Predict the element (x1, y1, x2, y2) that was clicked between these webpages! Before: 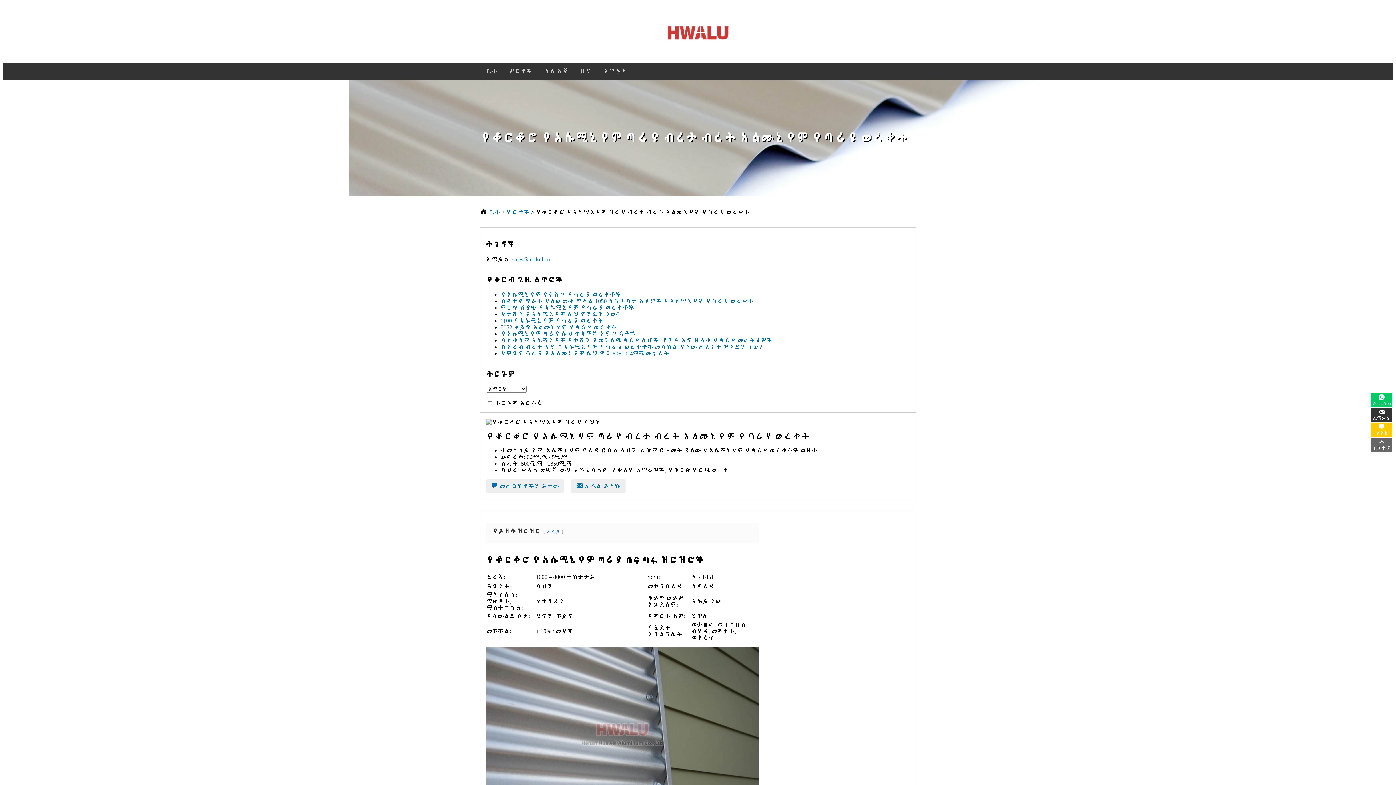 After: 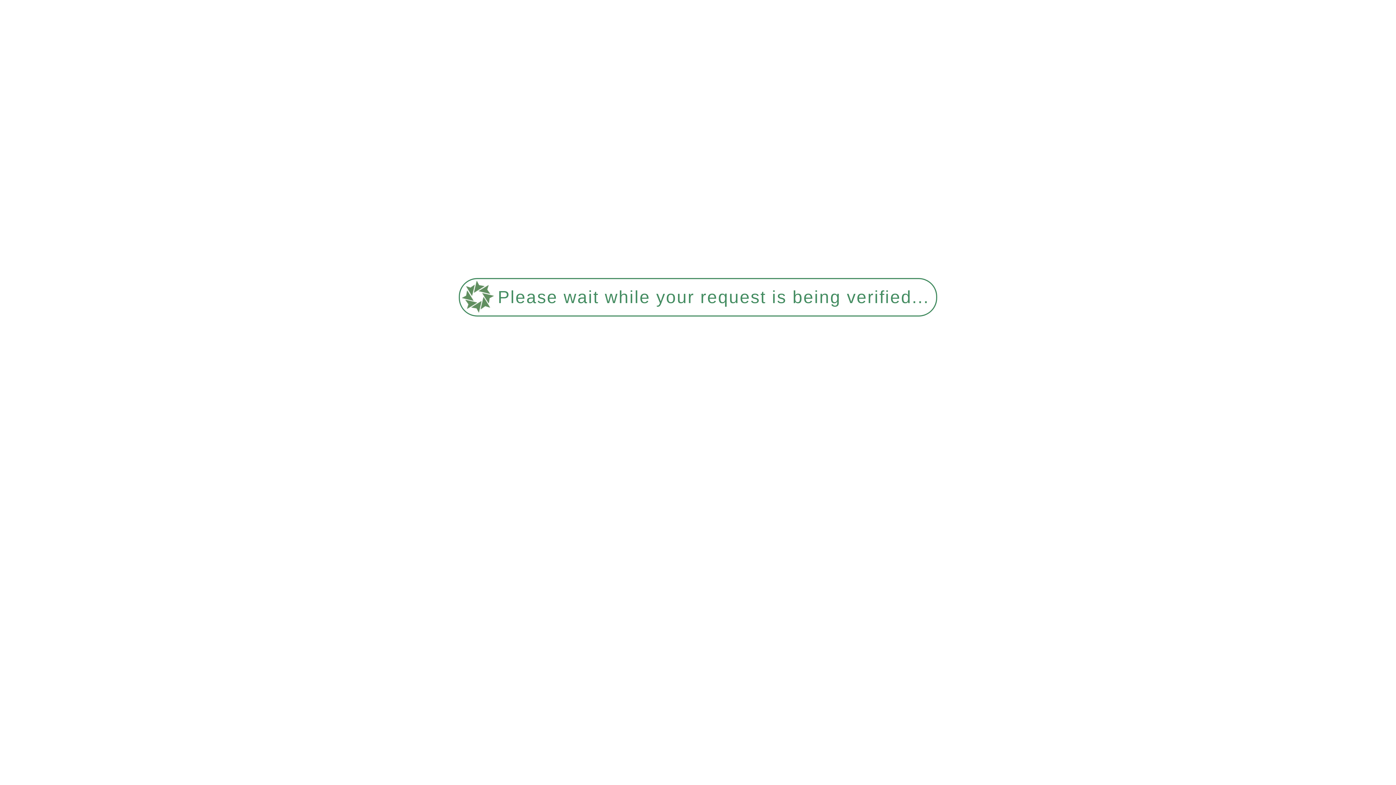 Action: label: የታሸገ የአሉሚኒየም ሉህ ምንድን ነው? bbox: (500, 311, 619, 317)